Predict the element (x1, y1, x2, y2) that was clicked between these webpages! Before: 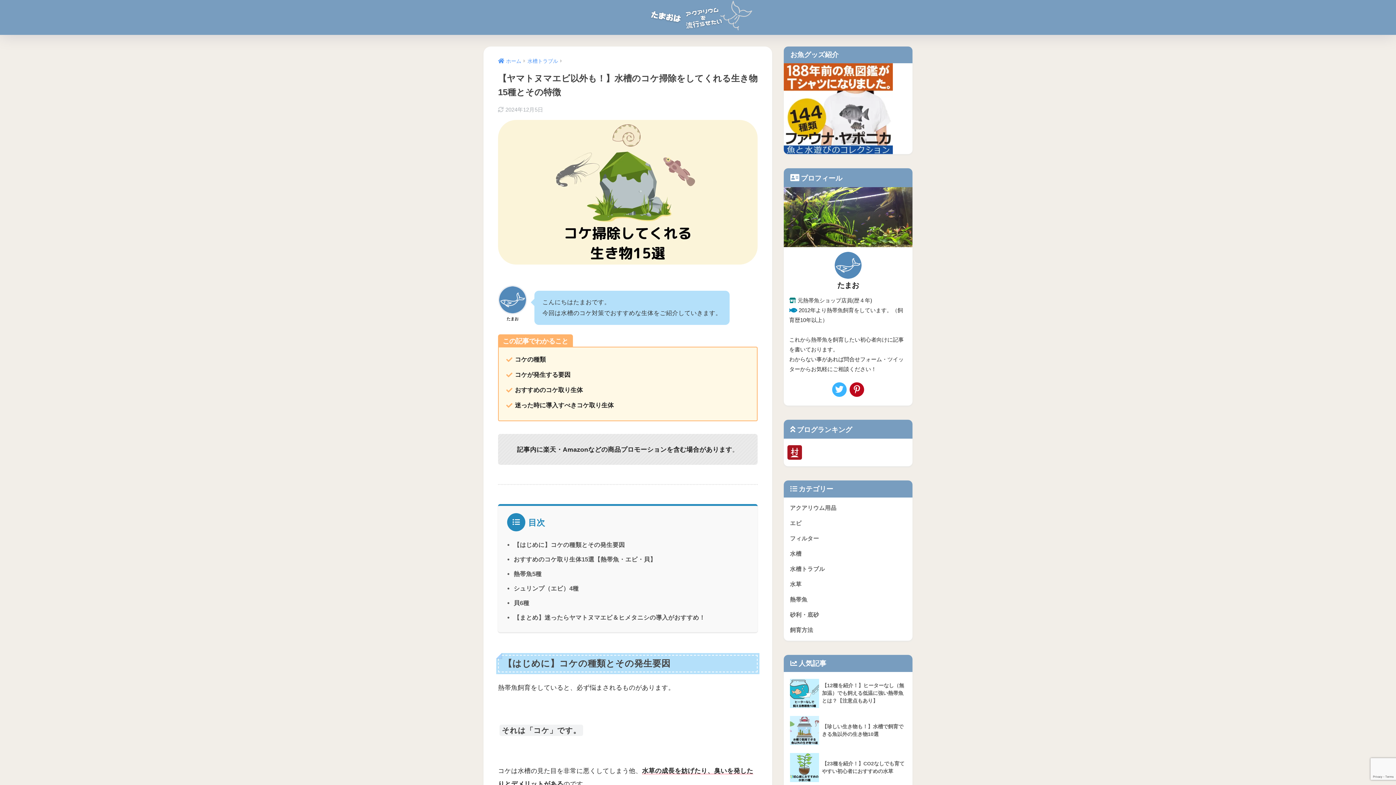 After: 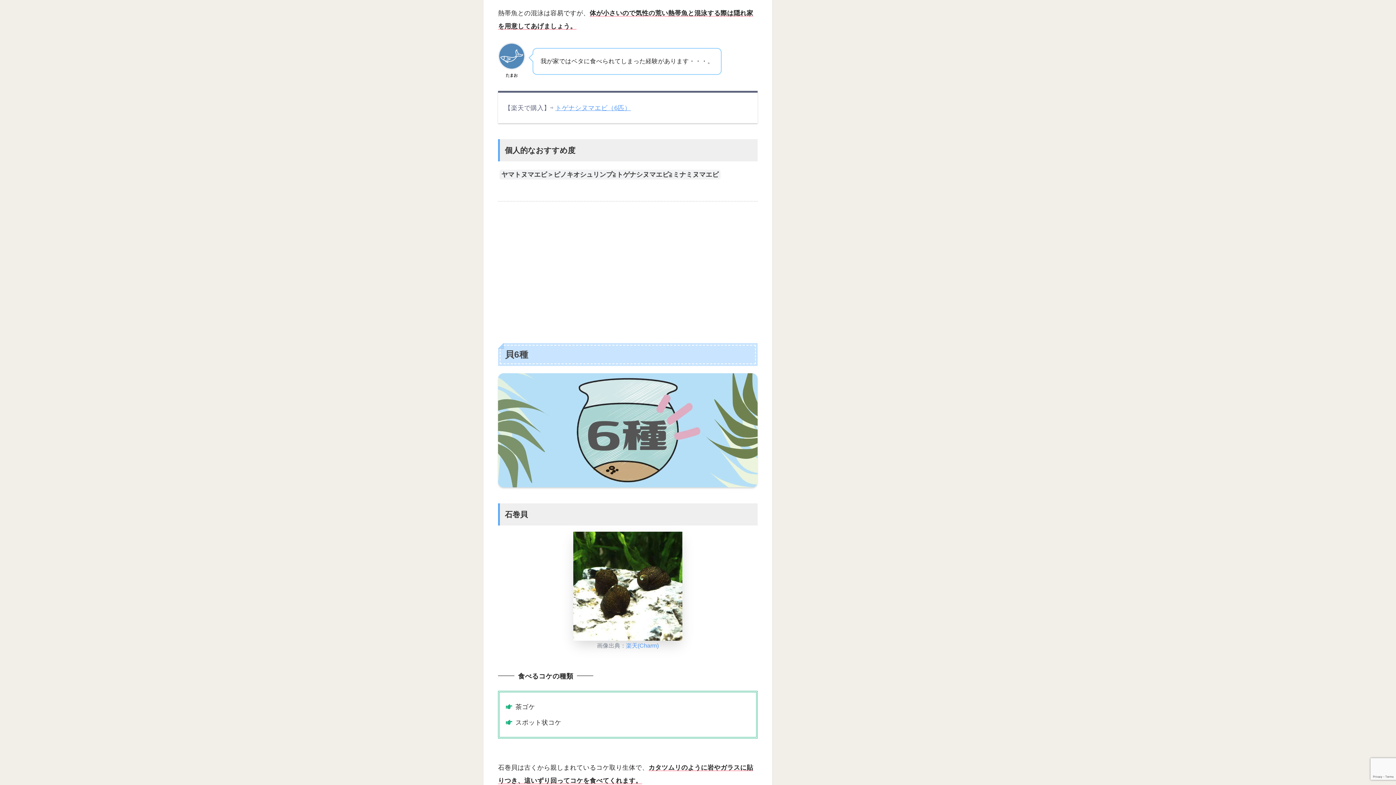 Action: label: 貝6種 bbox: (513, 600, 529, 607)